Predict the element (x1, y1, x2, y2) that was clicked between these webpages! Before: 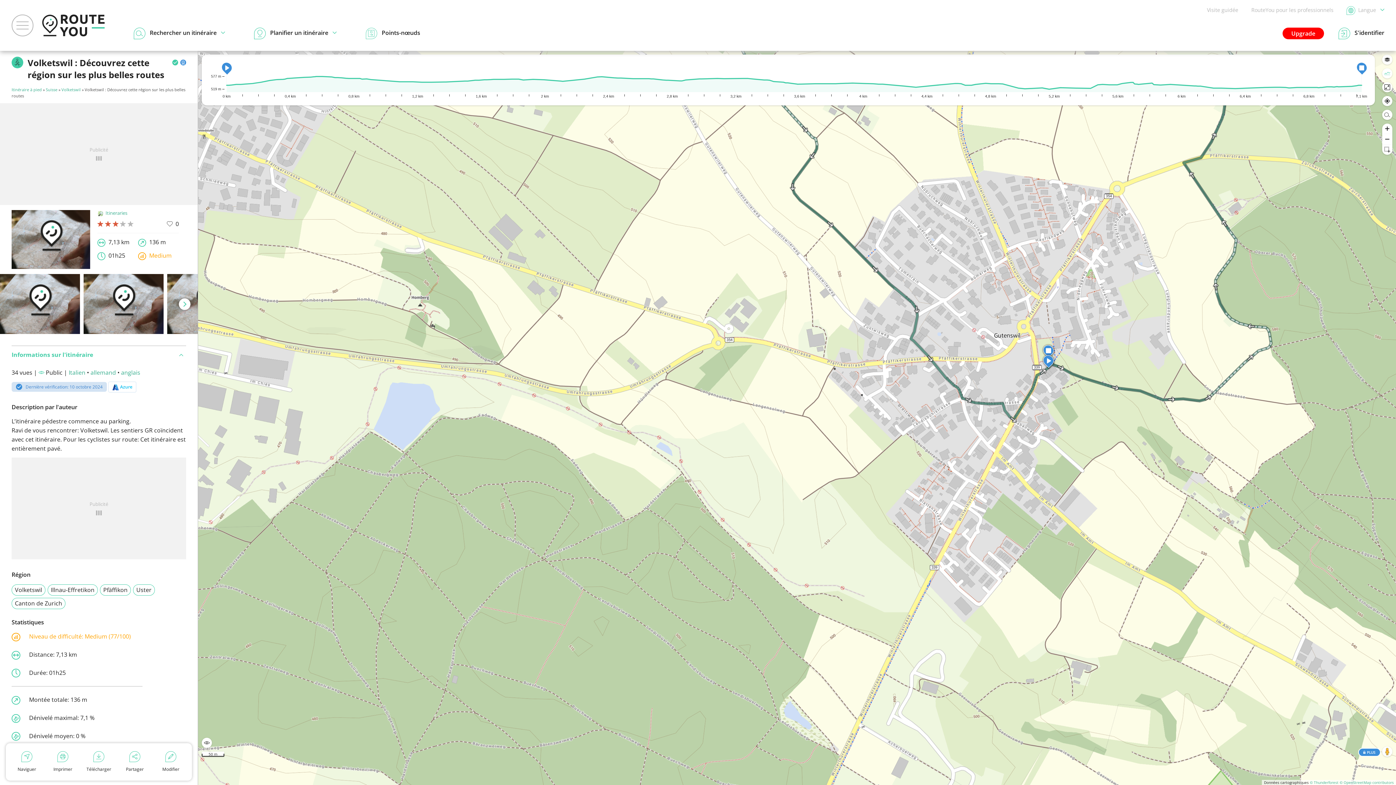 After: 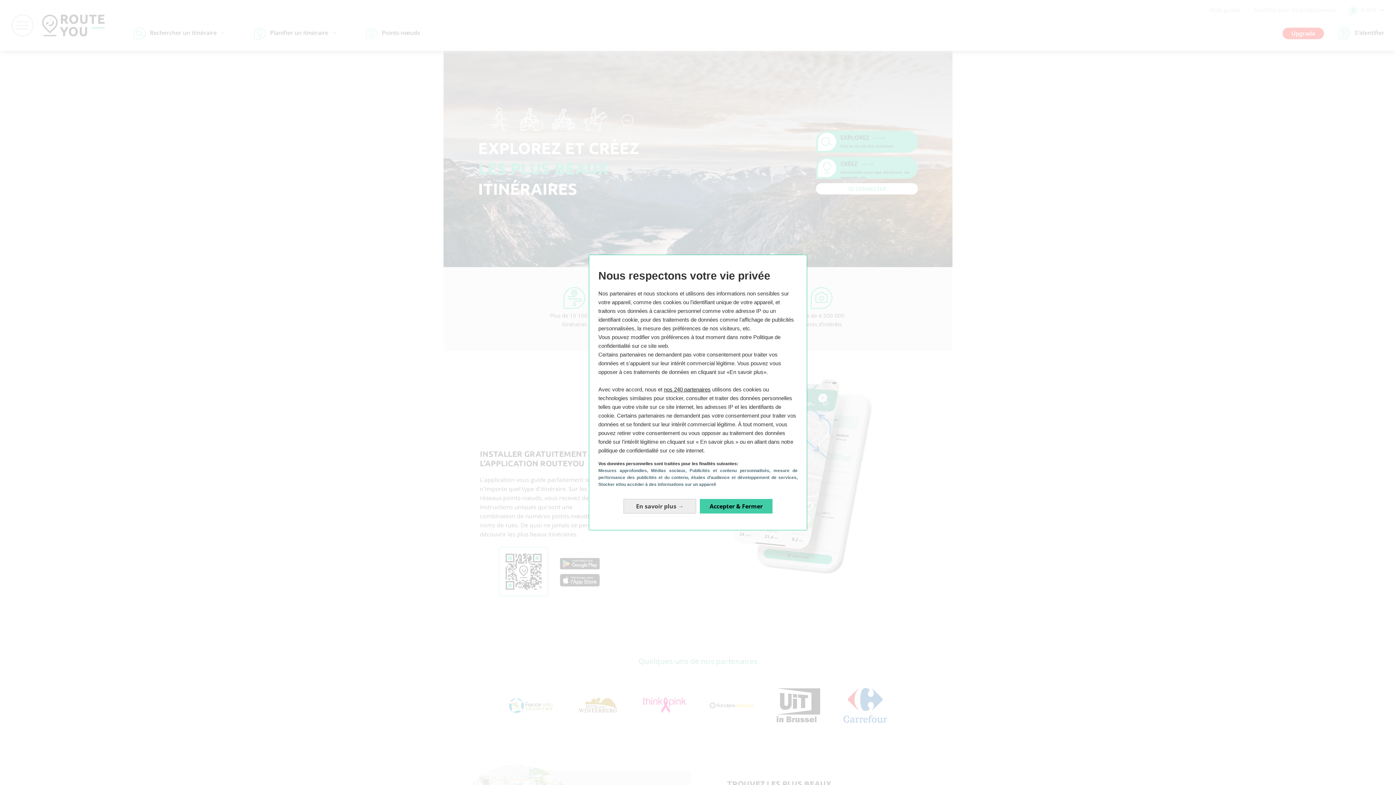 Action: bbox: (42, 14, 104, 36)